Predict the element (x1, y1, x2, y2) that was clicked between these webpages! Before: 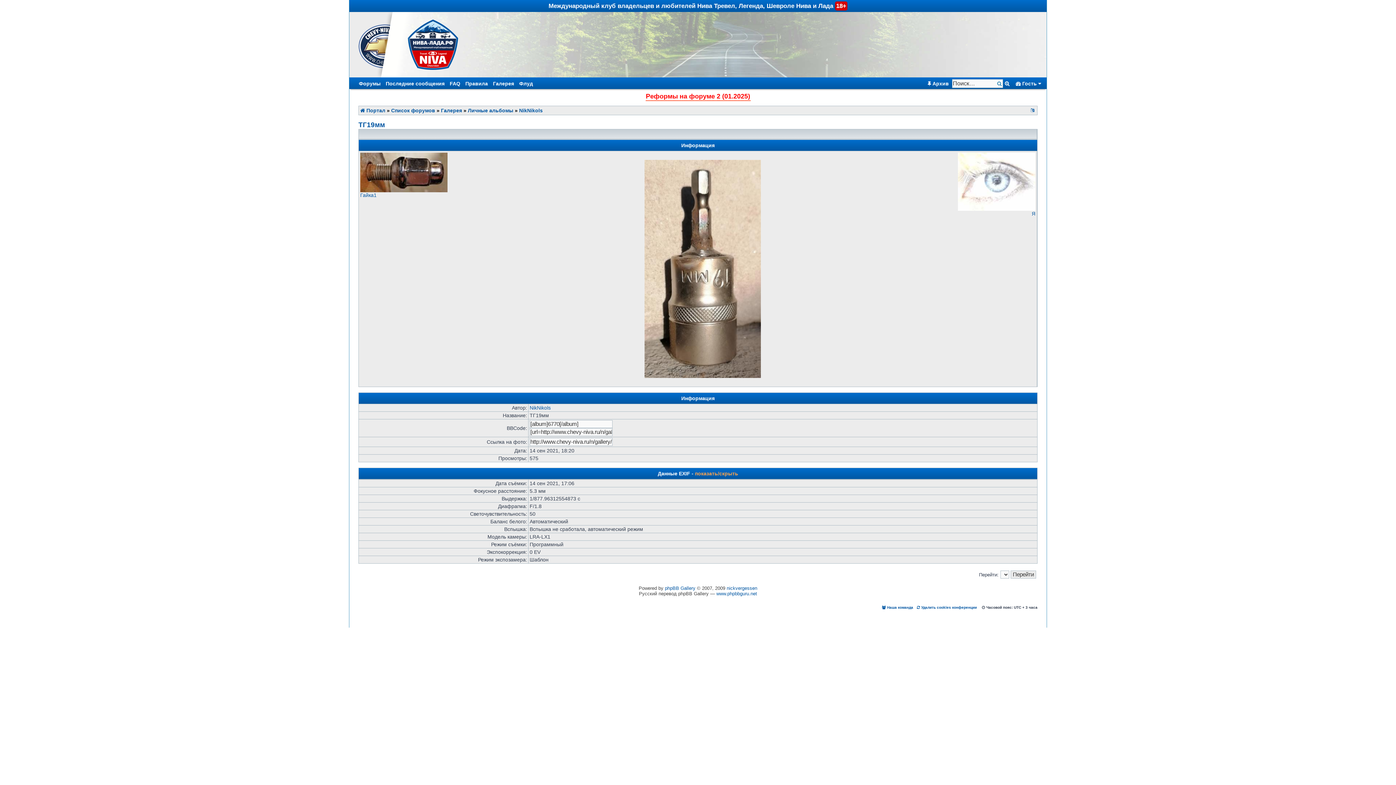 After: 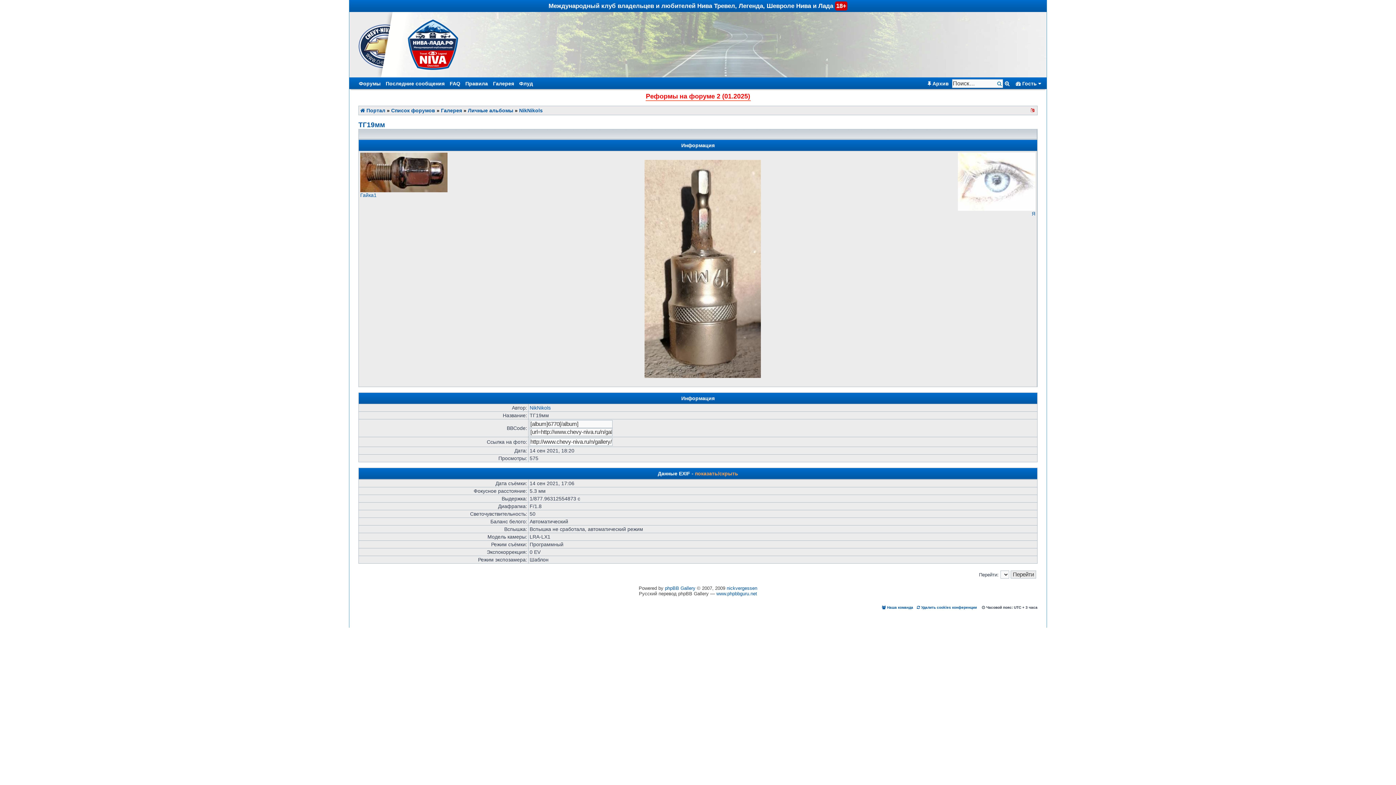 Action: bbox: (1030, 107, 1034, 113)